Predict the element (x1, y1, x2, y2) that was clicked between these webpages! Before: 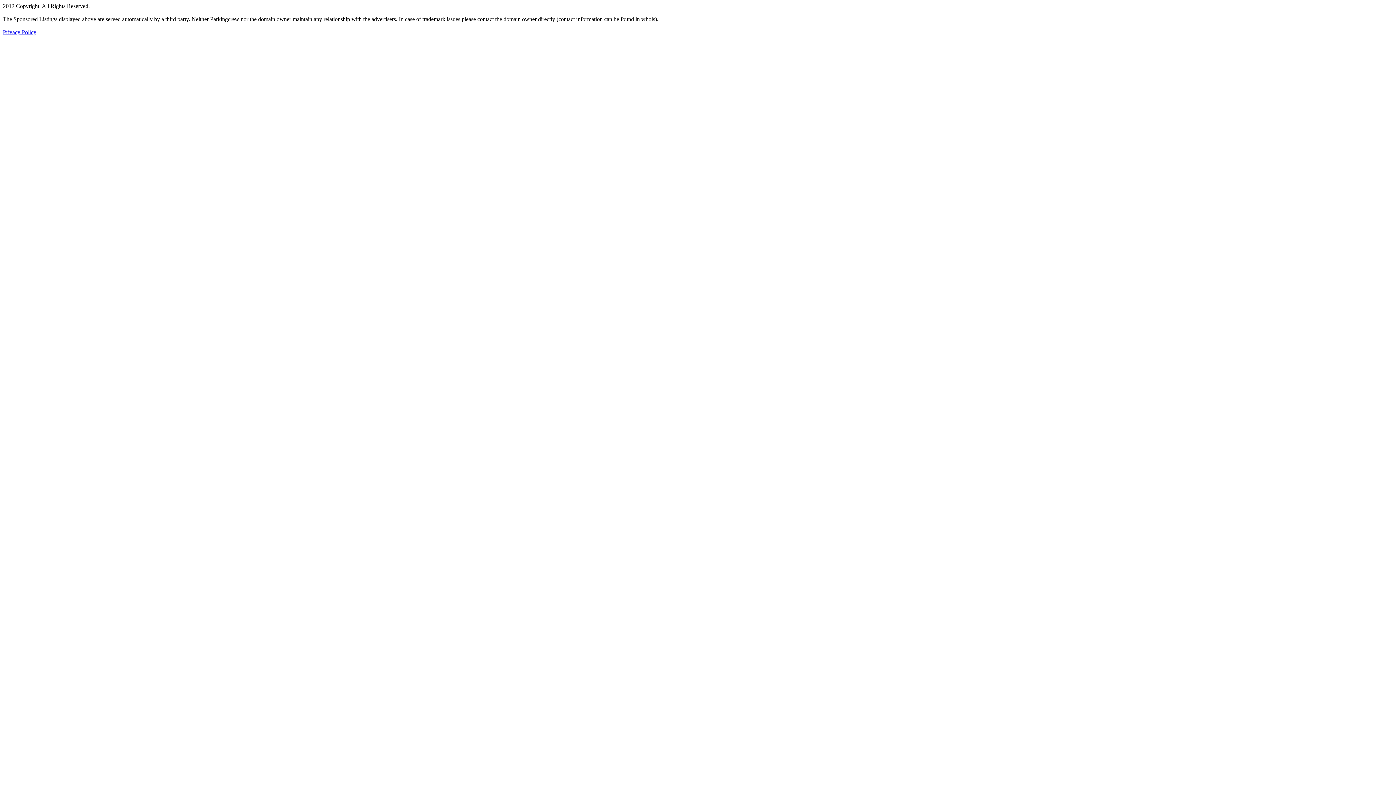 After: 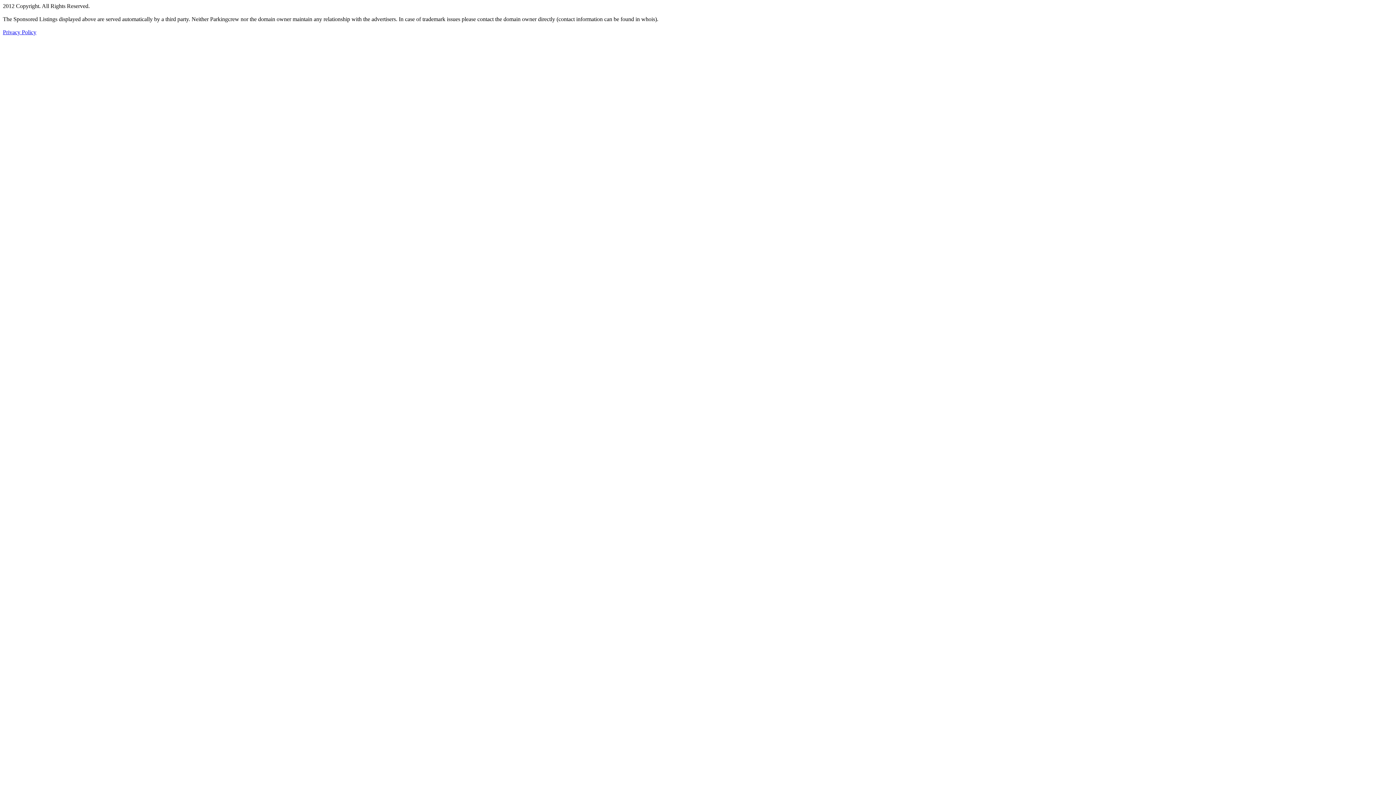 Action: bbox: (2, 29, 36, 35) label: Privacy Policy